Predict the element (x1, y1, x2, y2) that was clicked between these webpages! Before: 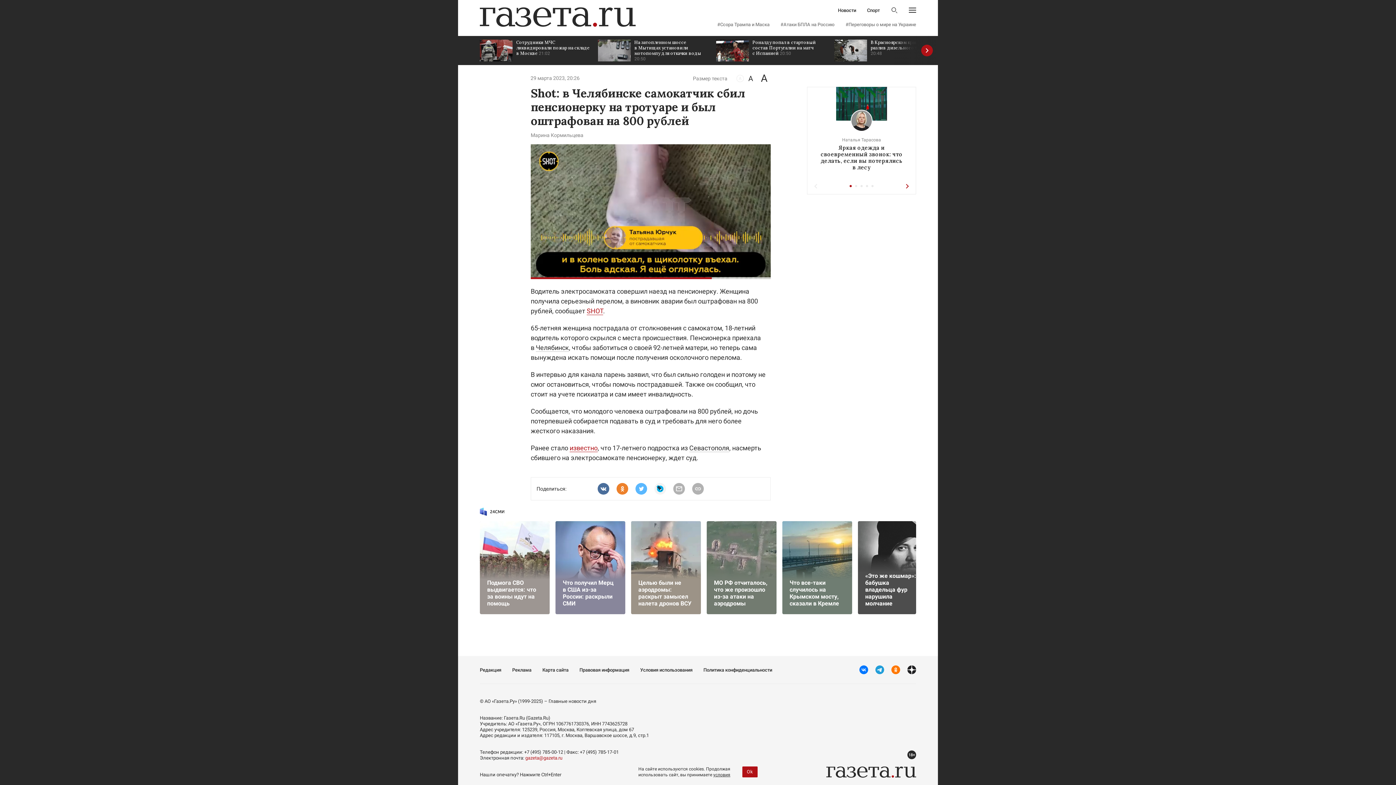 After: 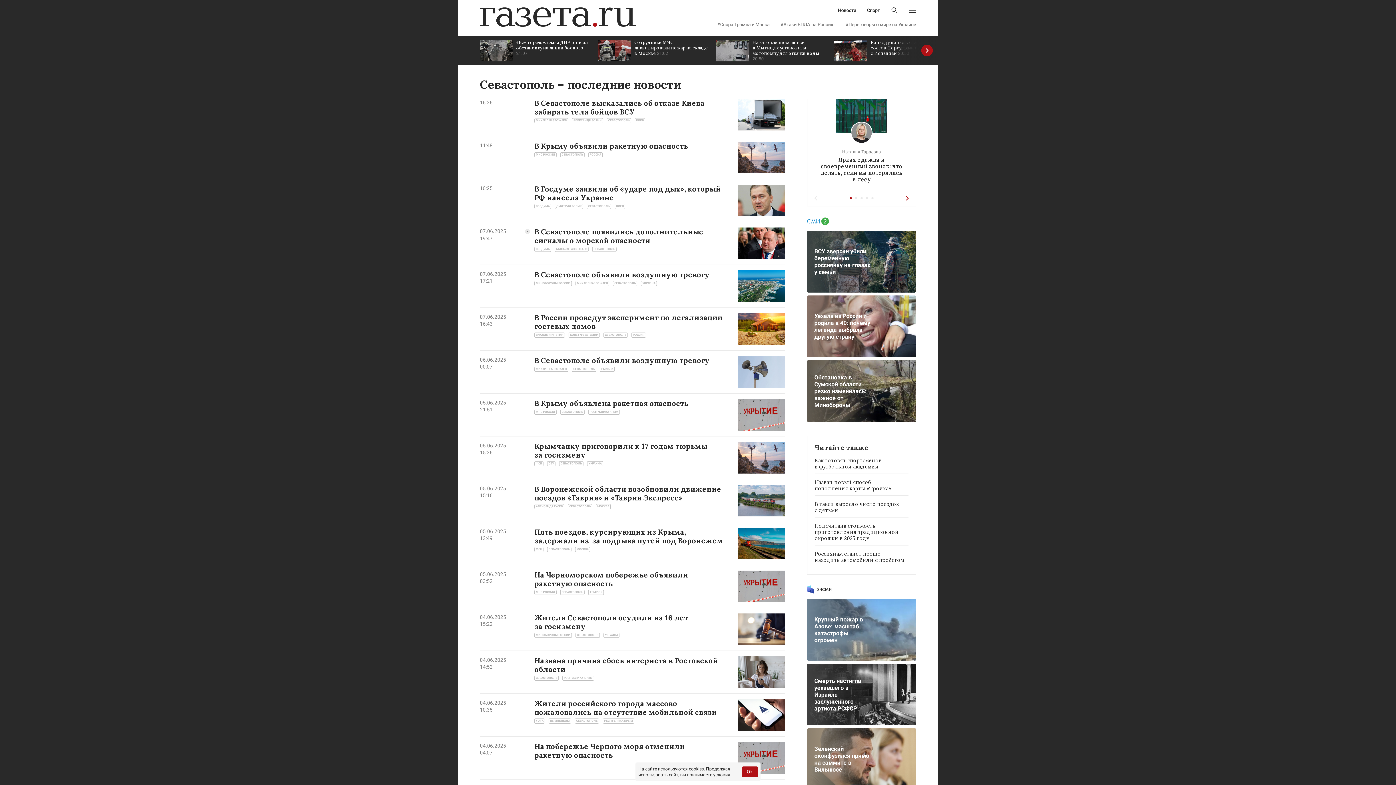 Action: label: Севастополя bbox: (689, 444, 729, 452)